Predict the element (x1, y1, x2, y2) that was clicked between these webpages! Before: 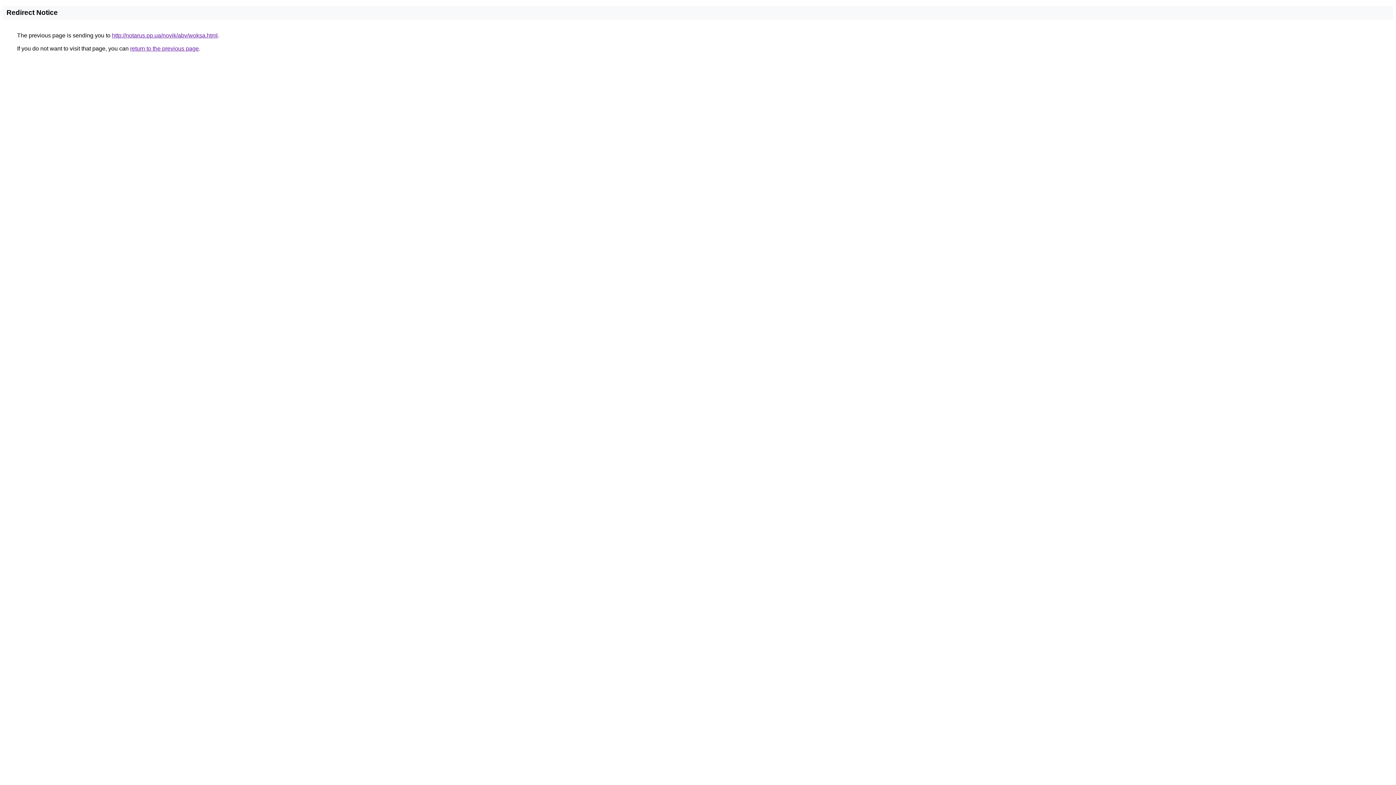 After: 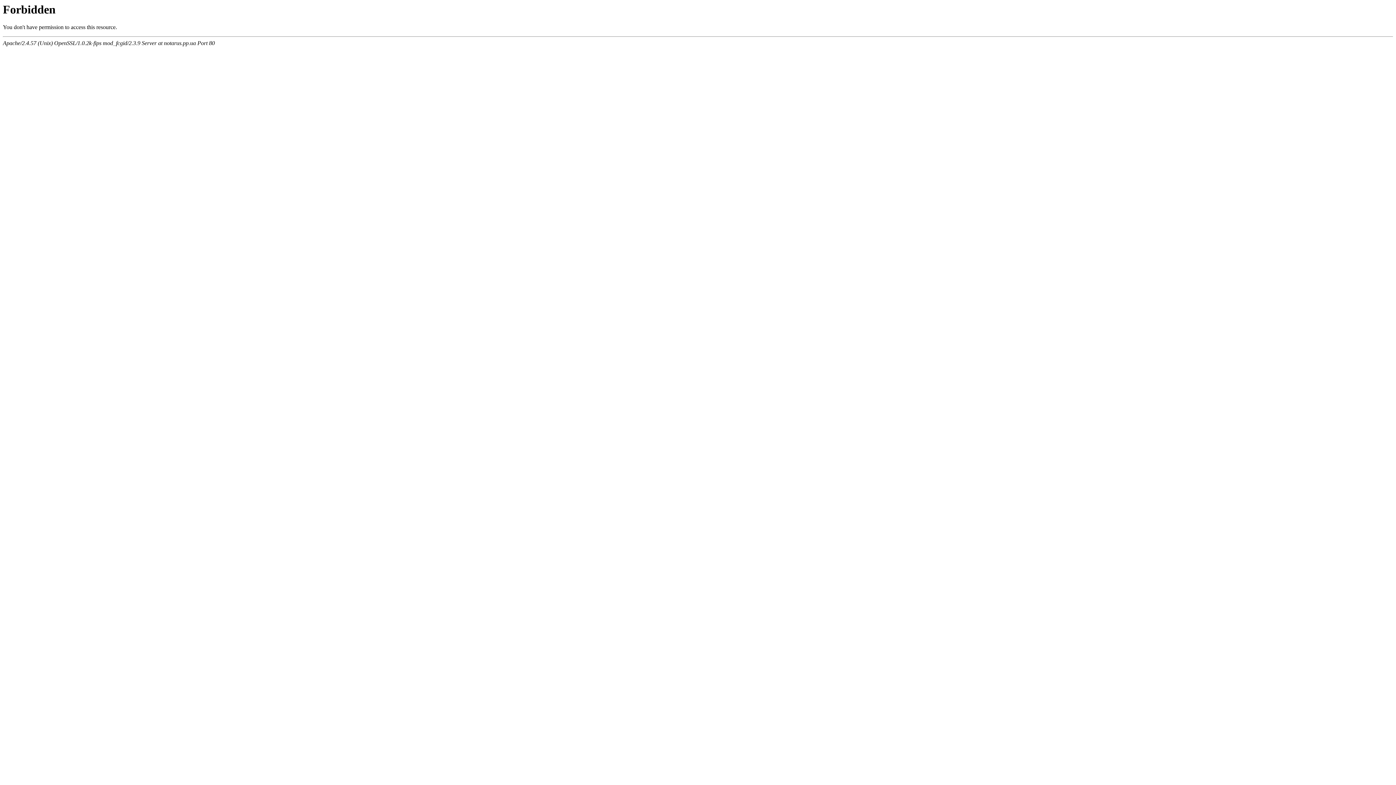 Action: bbox: (112, 32, 217, 38) label: http://notarus.pp.ua/novik/abv/woksa.html